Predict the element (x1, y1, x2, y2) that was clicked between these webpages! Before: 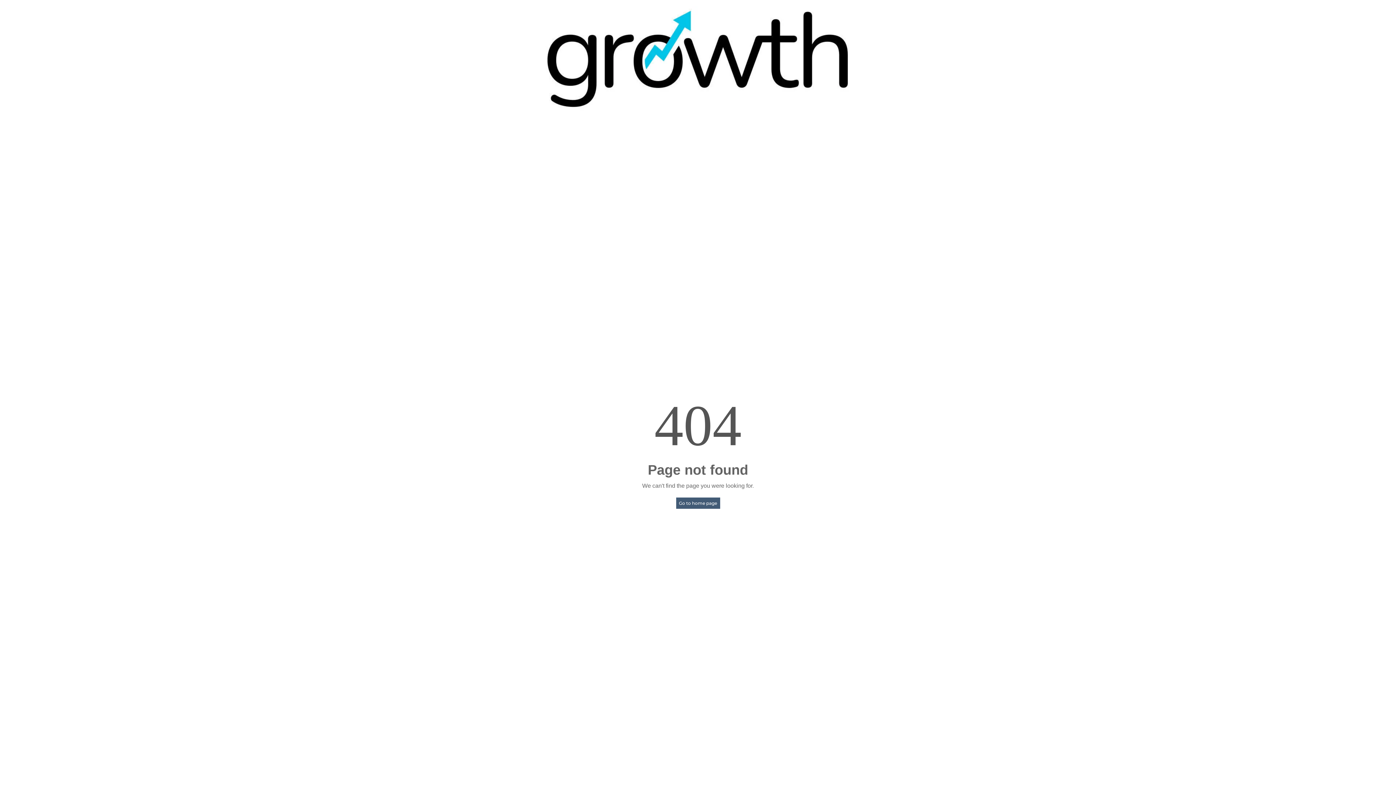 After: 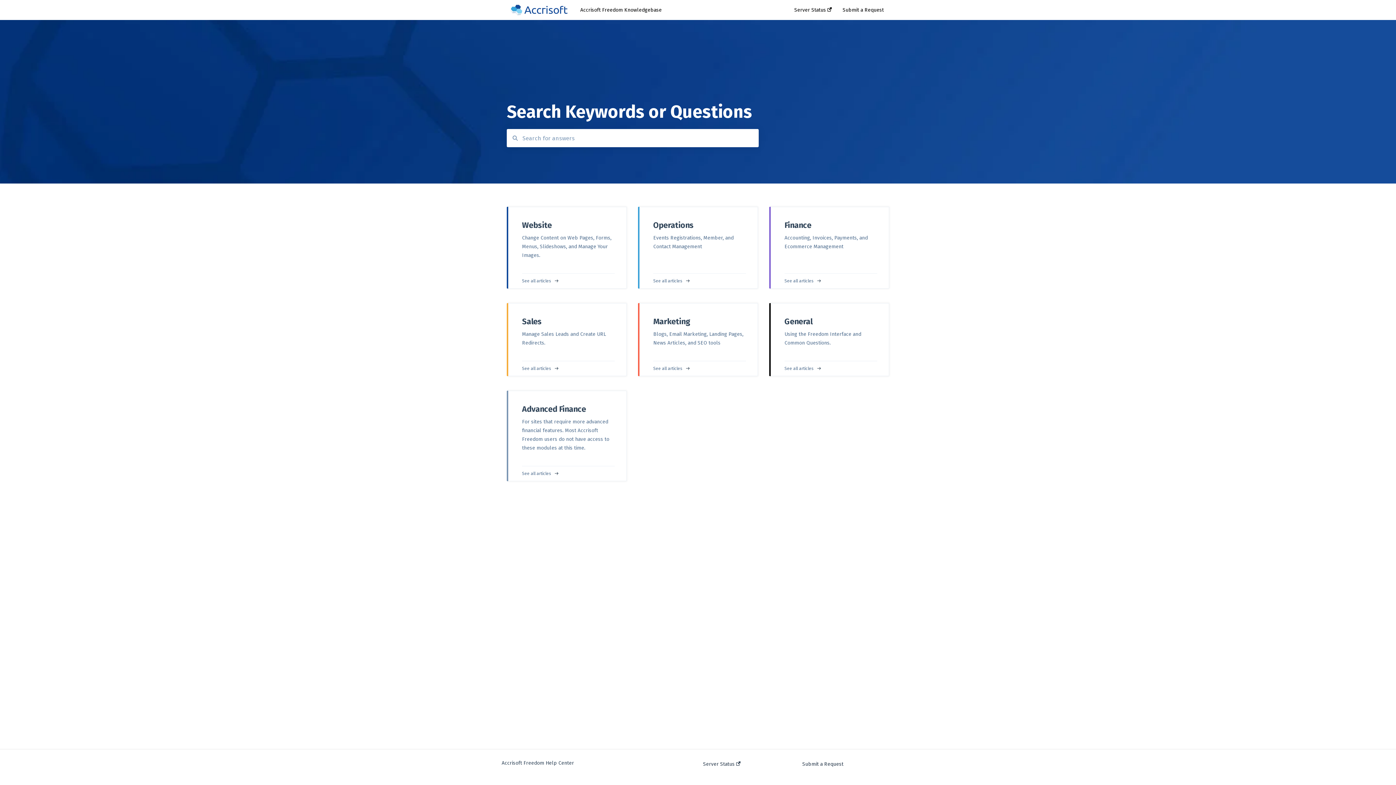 Action: bbox: (676, 497, 720, 509) label: Go to home page